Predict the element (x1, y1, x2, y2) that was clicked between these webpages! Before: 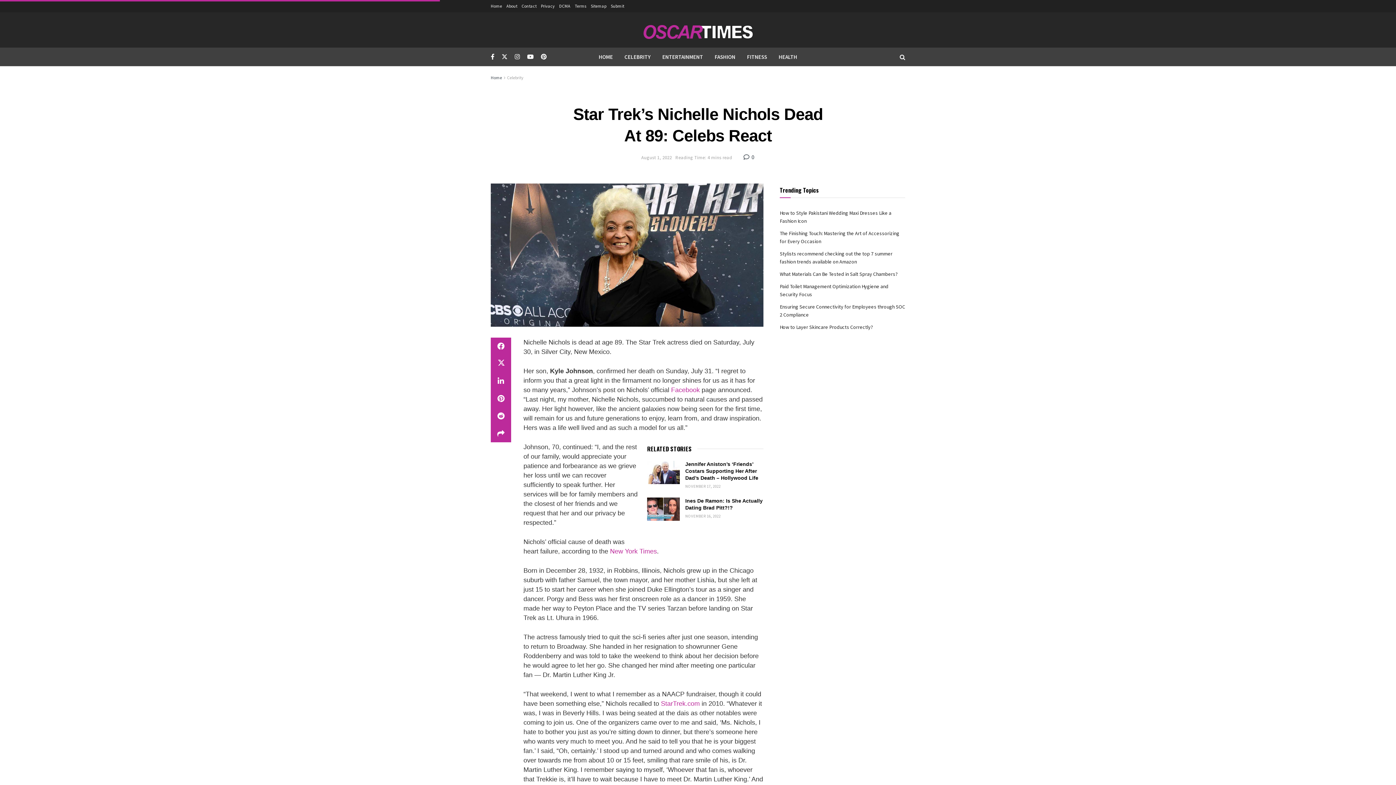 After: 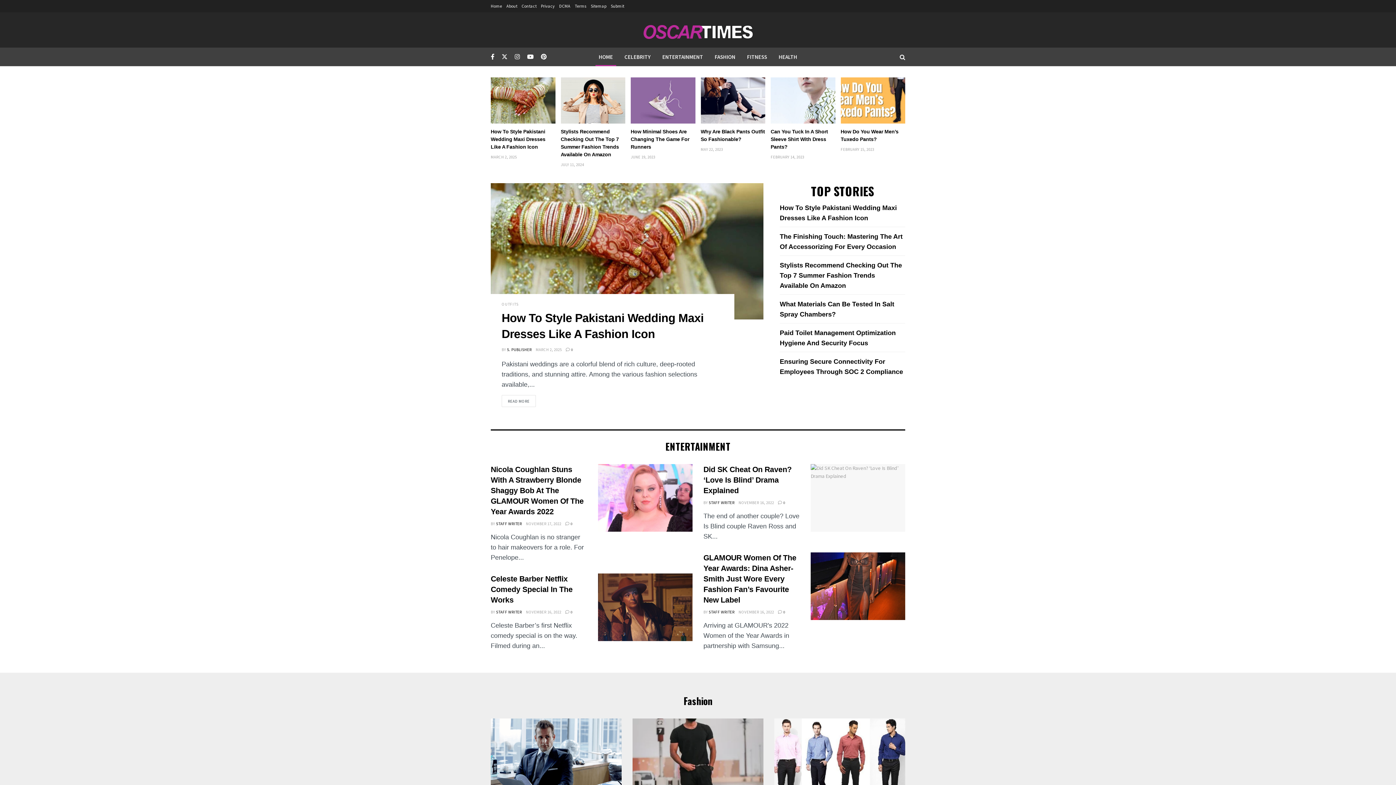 Action: label: HOME bbox: (593, 47, 618, 66)